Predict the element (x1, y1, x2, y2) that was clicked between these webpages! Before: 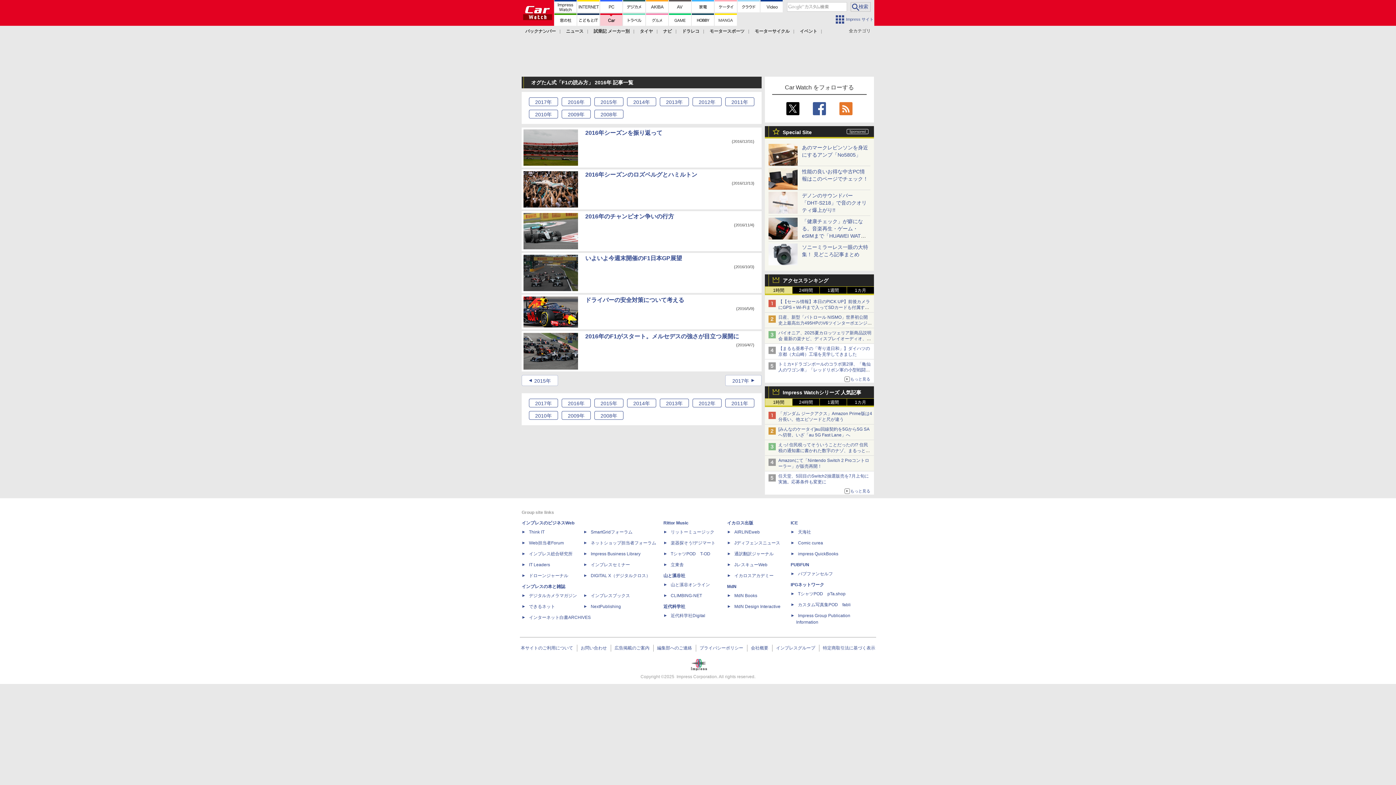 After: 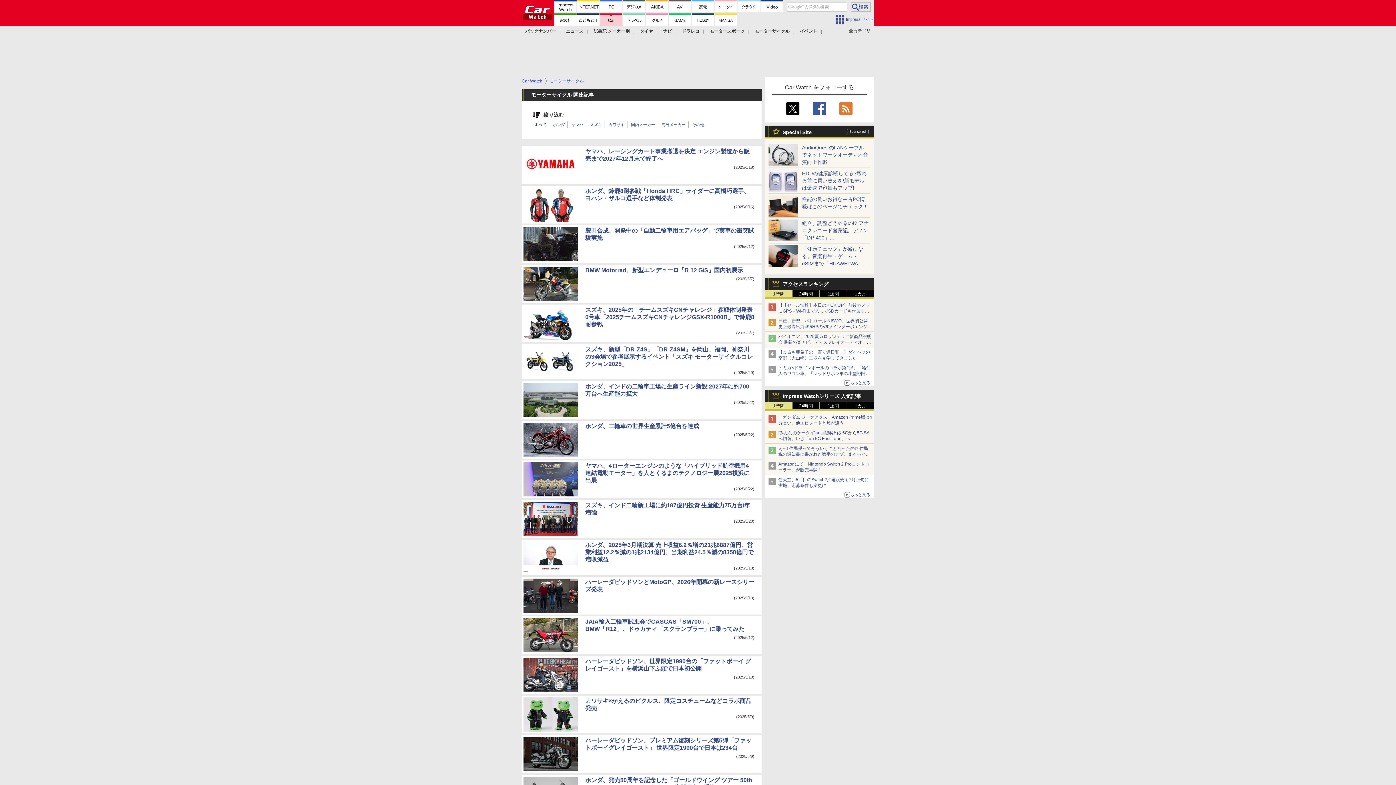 Action: bbox: (754, 28, 789, 33) label: モーターサイクル